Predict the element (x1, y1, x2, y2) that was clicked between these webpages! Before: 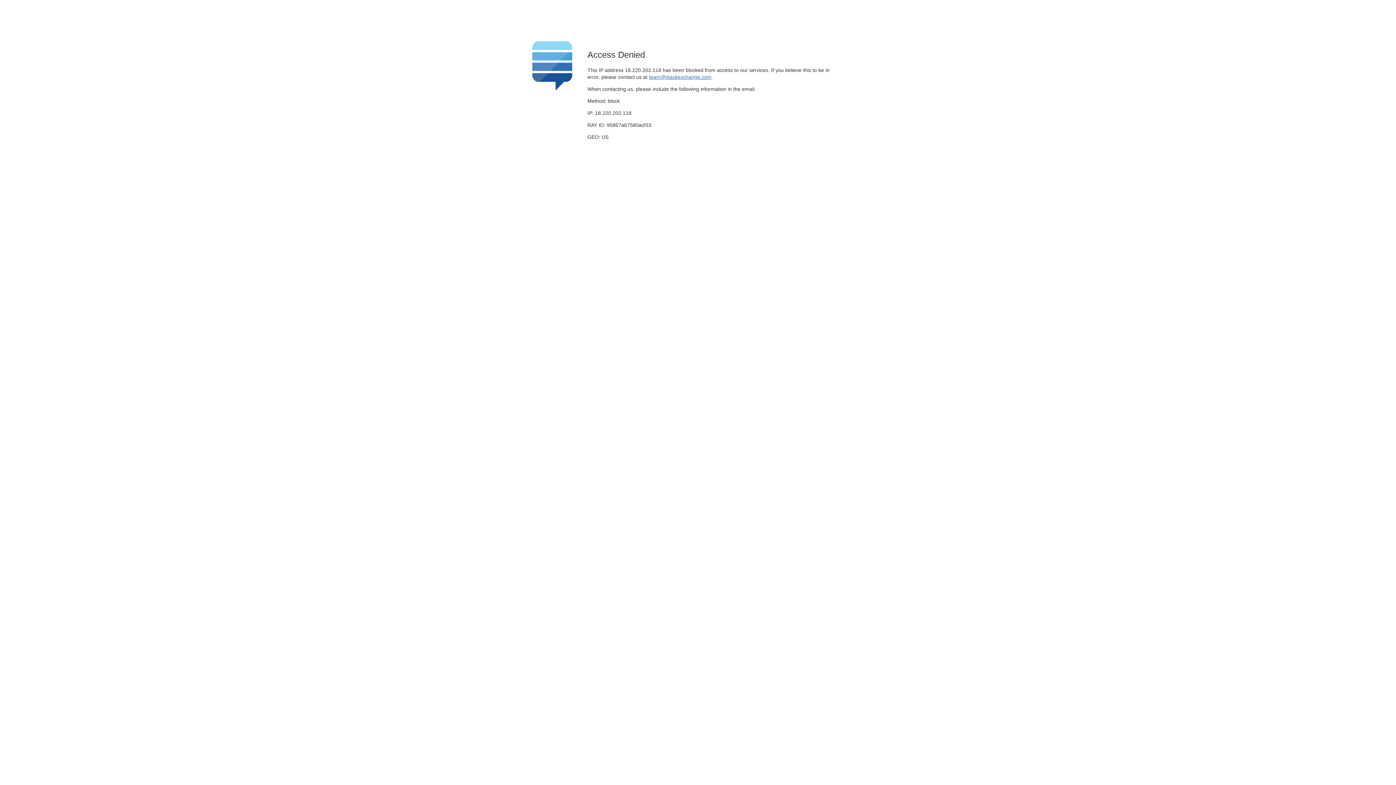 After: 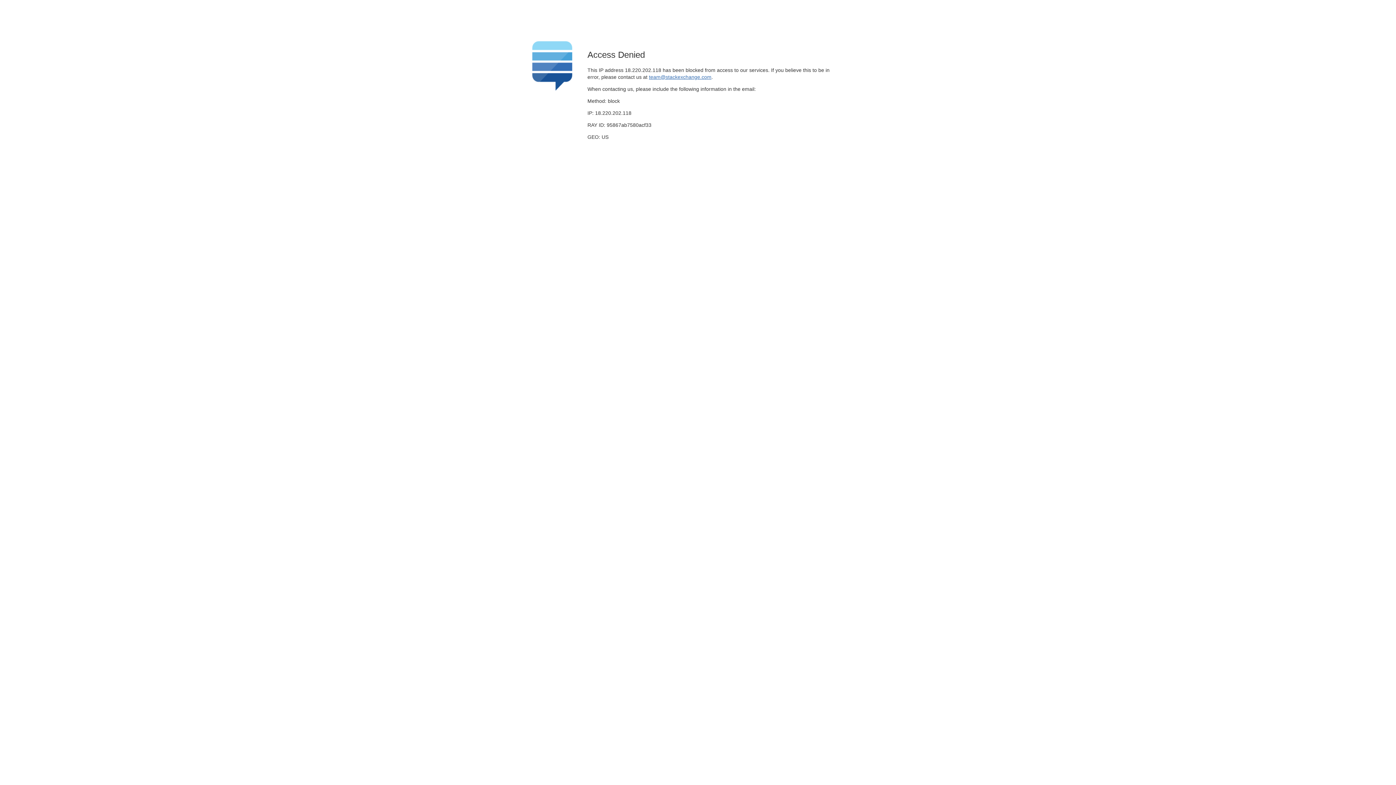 Action: label: team@stackexchange.com bbox: (649, 74, 711, 79)